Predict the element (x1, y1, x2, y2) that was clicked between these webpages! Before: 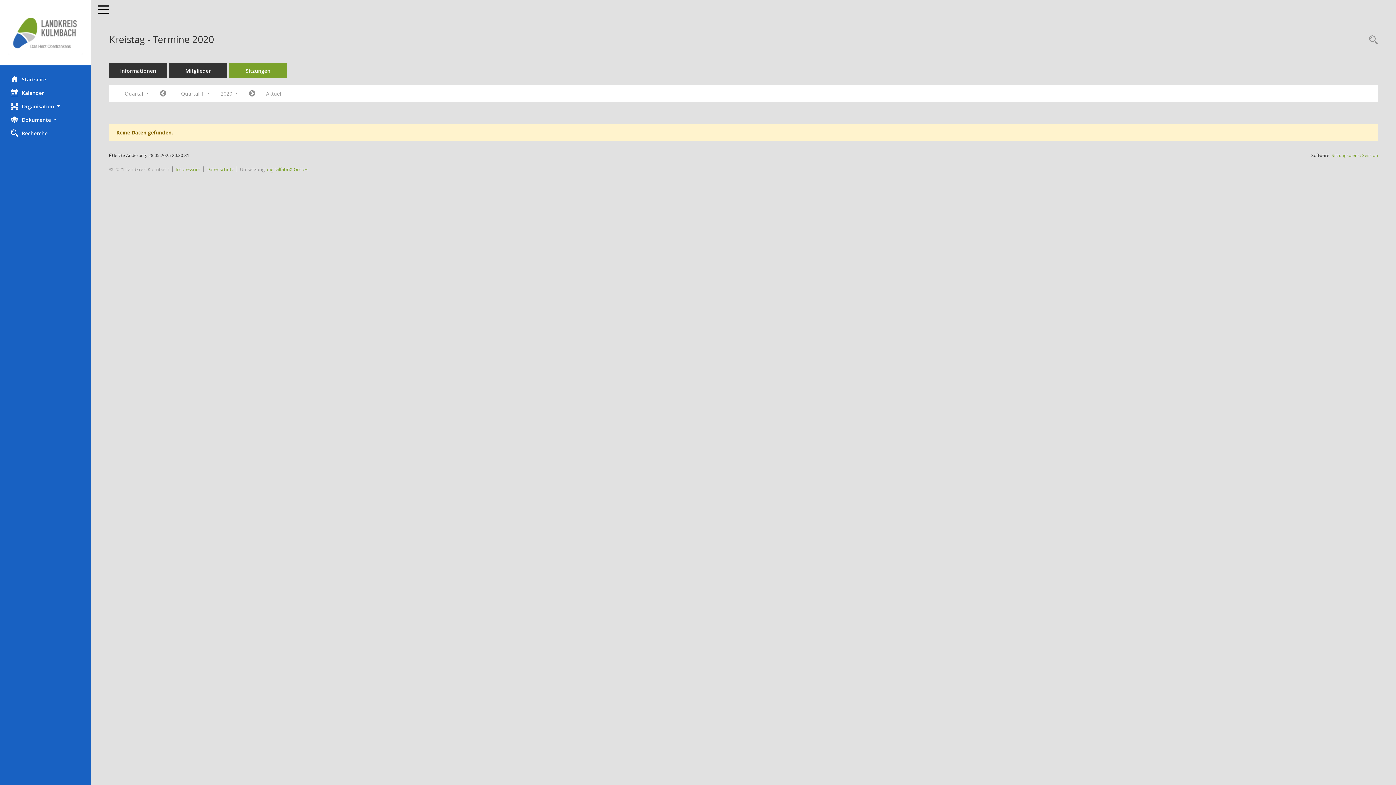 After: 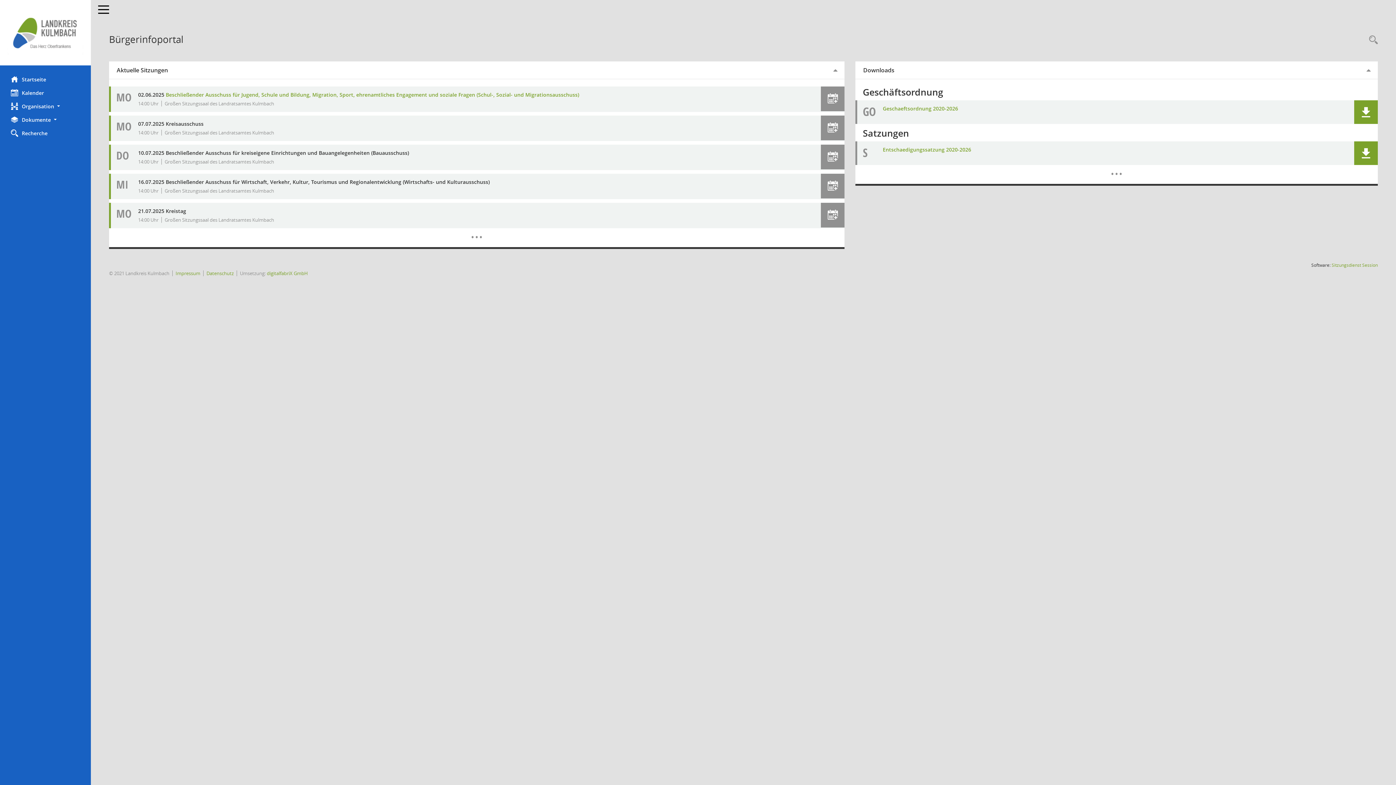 Action: label: Hier gelangen Sie zur Startseite dieser Webanwendung. bbox: (0, 10, 90, 54)